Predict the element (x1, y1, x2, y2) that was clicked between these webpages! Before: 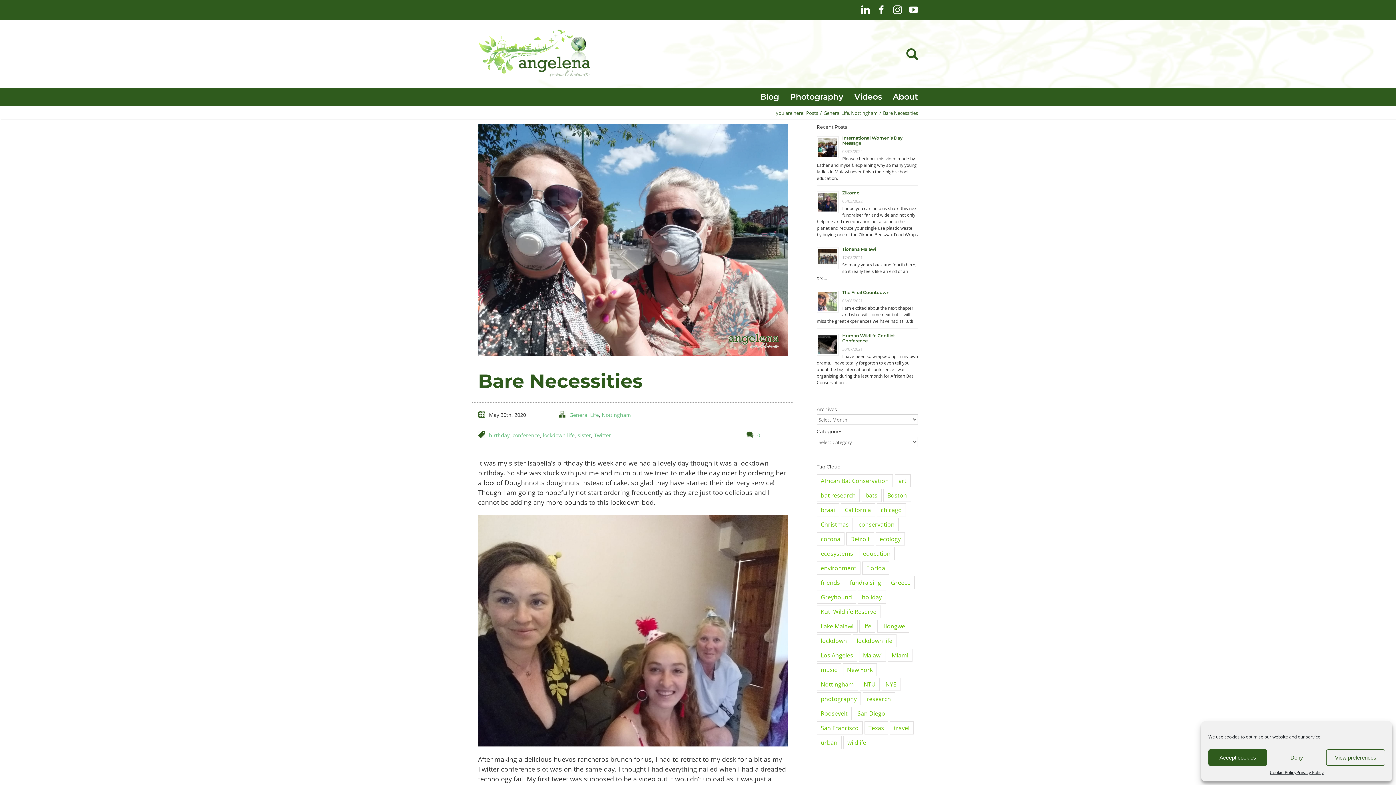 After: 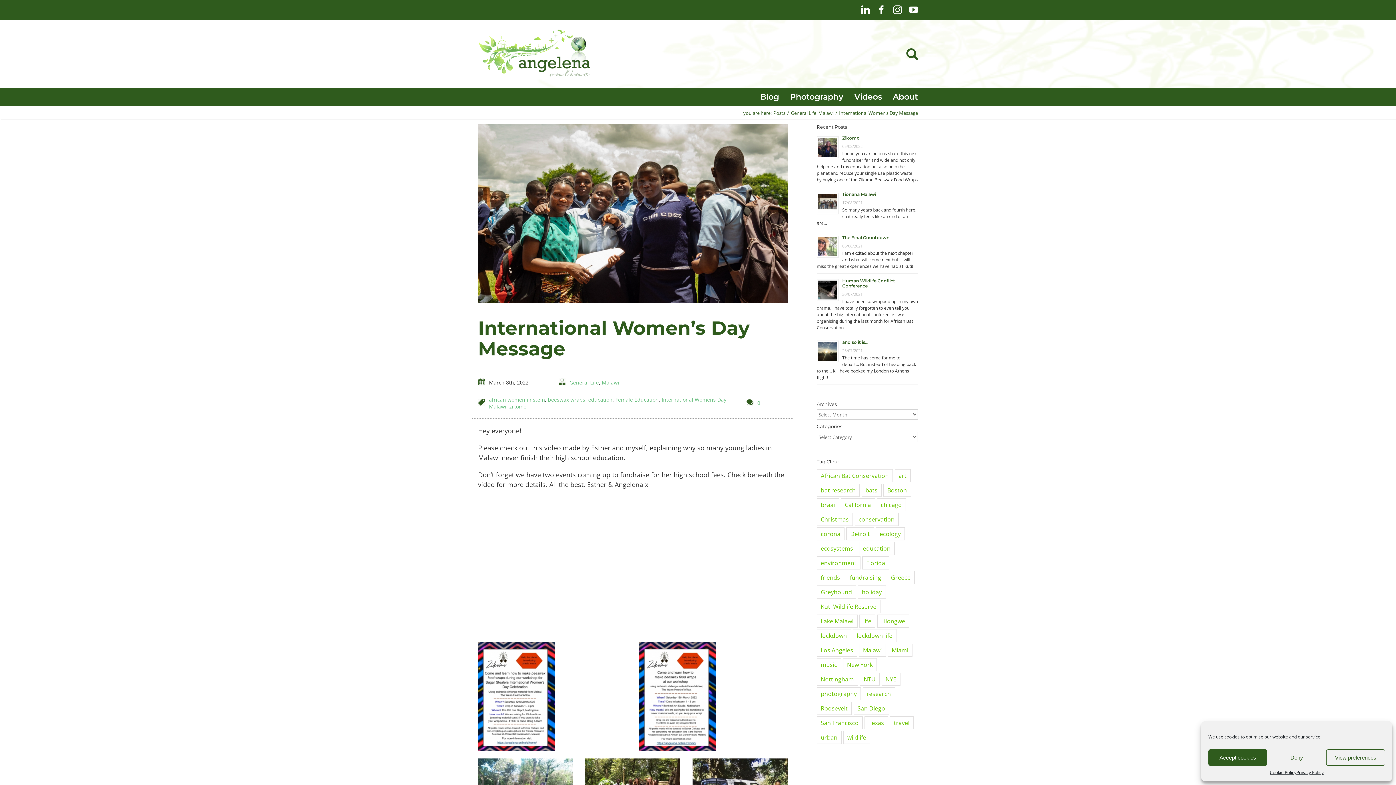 Action: bbox: (842, 135, 902, 145) label: International Women’s Day Message